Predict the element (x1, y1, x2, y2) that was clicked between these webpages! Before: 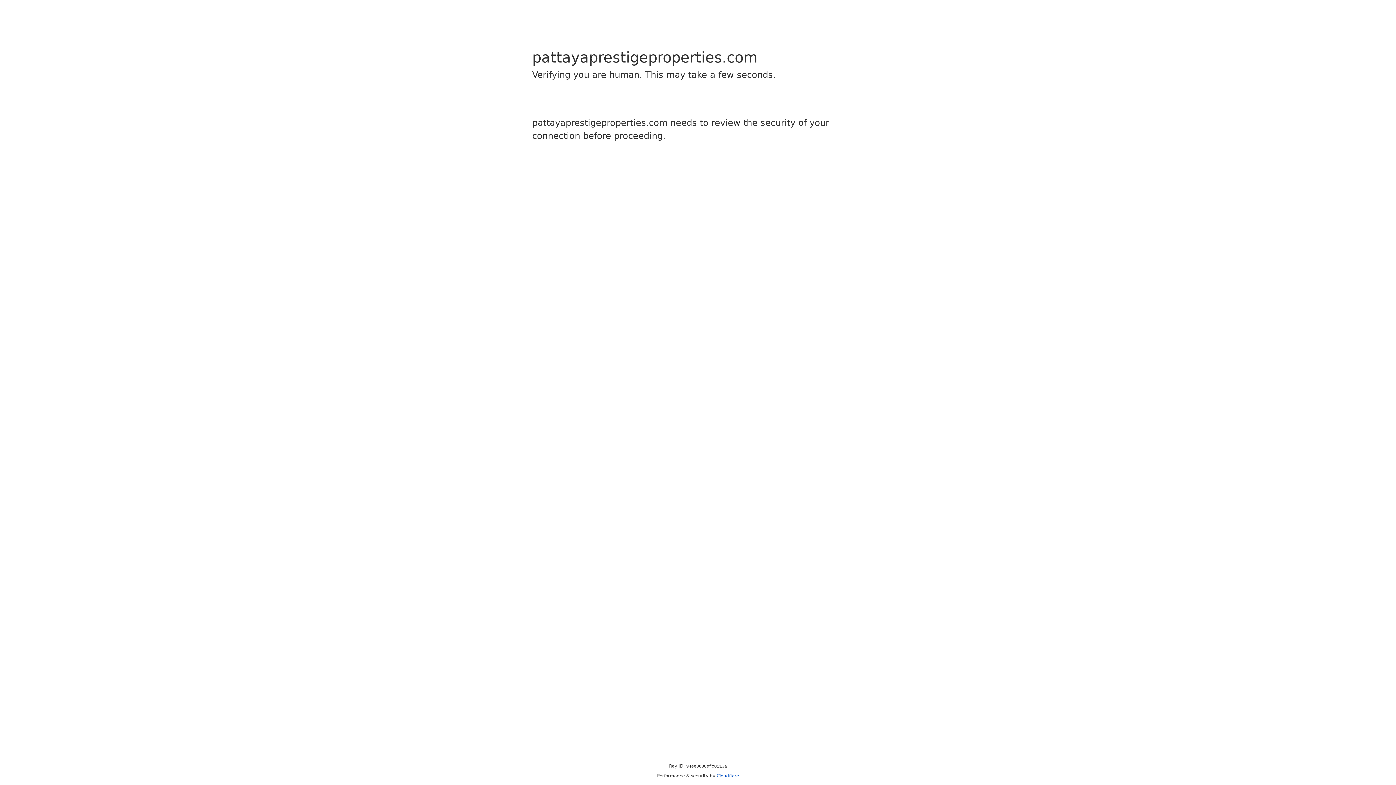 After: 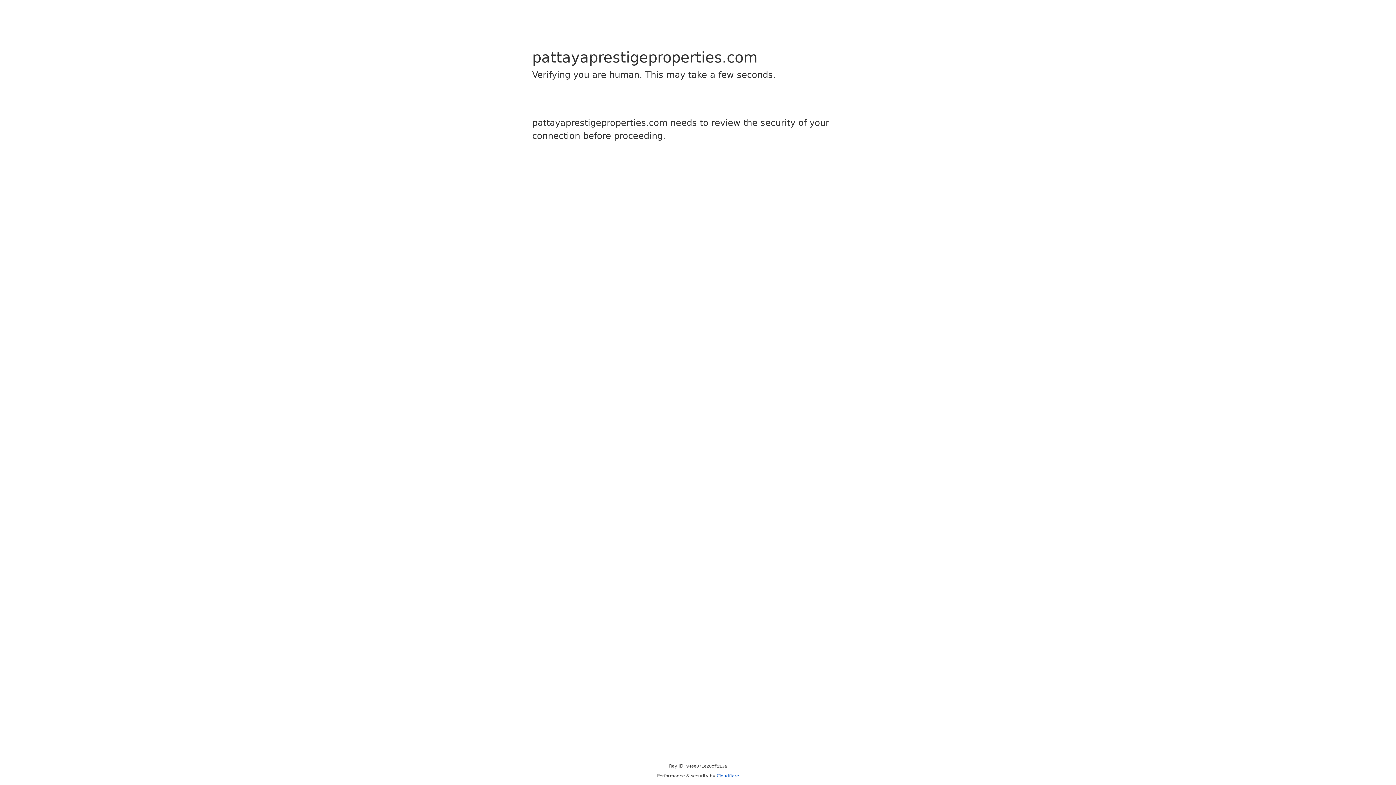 Action: bbox: (716, 773, 739, 778) label: Cloudflare